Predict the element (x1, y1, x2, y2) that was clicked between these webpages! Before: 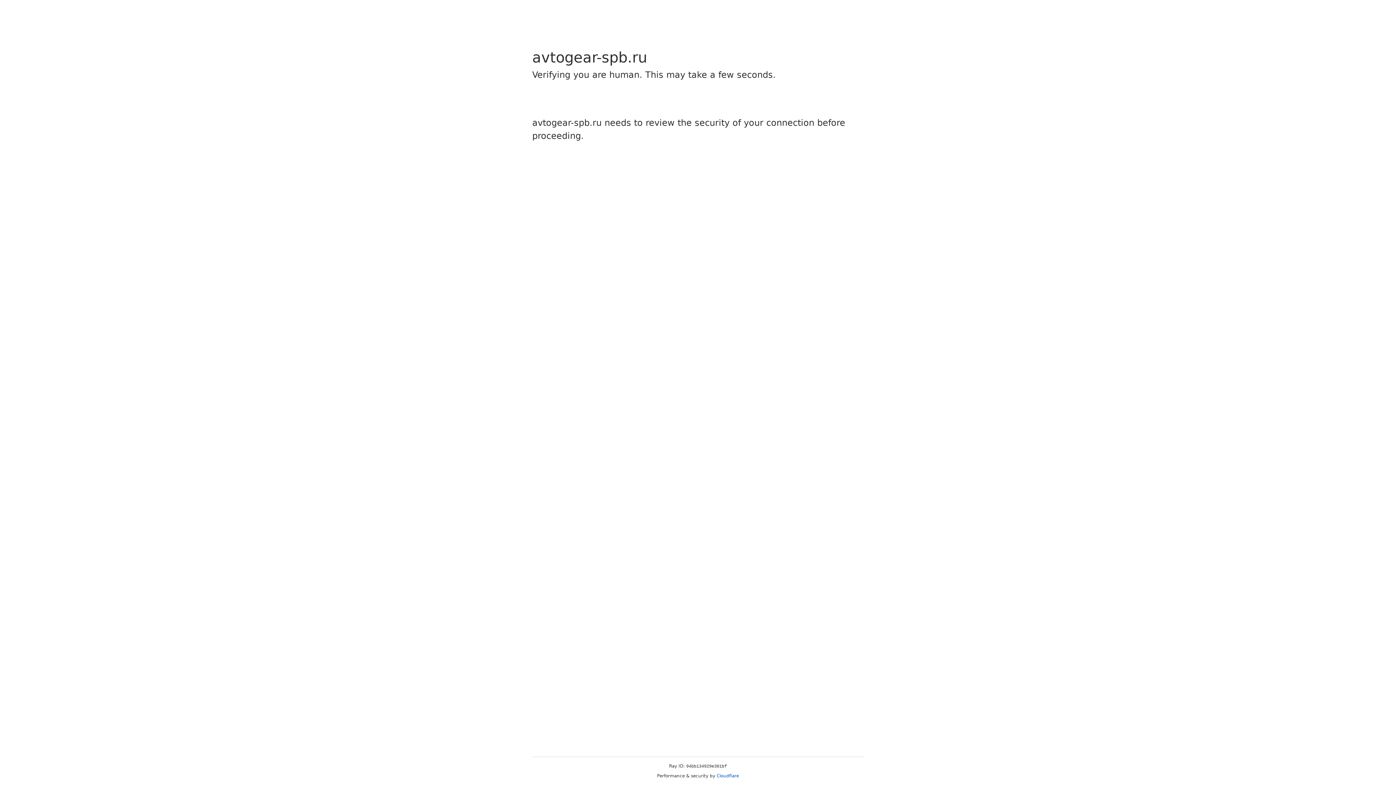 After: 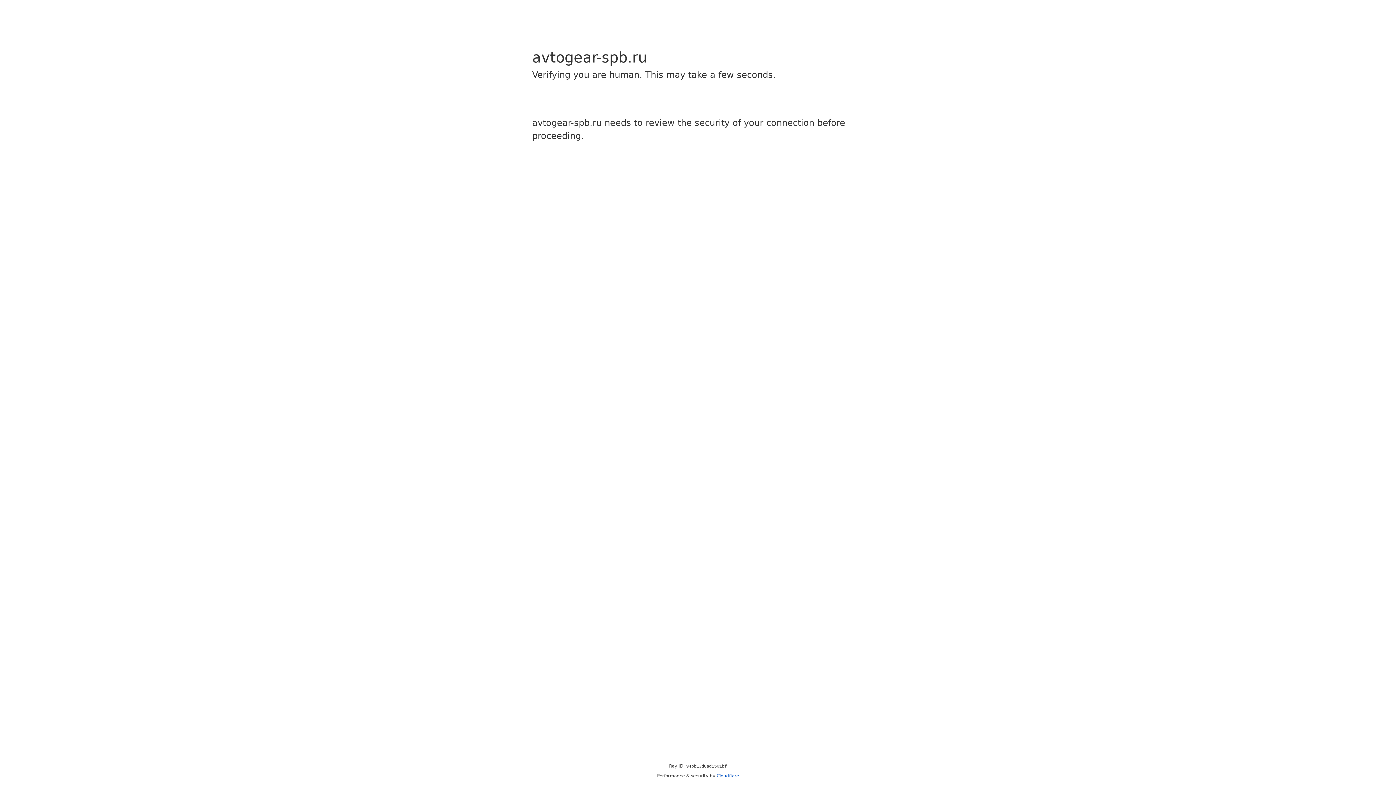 Action: bbox: (716, 773, 739, 778) label: Cloudflare